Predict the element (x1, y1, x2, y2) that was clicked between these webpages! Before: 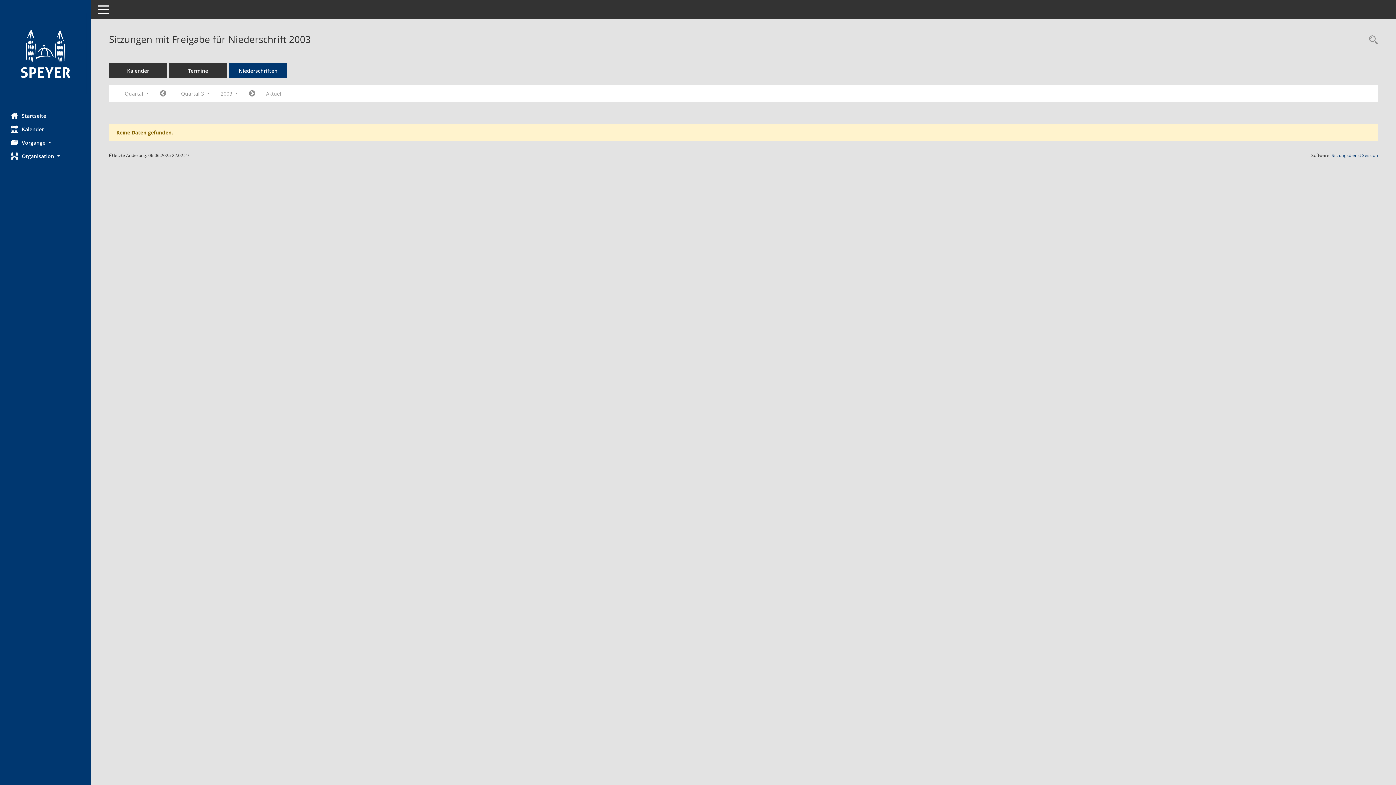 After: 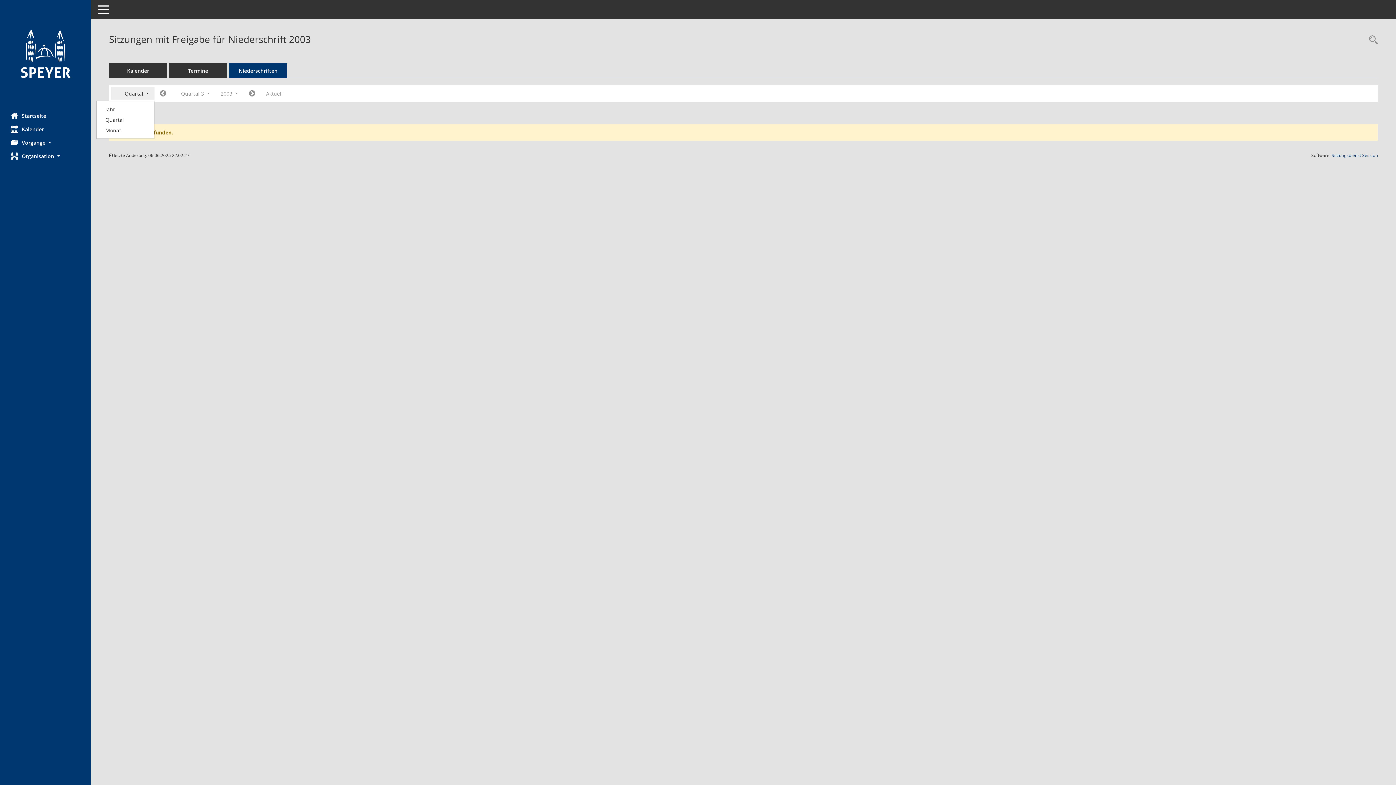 Action: bbox: (110, 87, 154, 100) label: Quartal 